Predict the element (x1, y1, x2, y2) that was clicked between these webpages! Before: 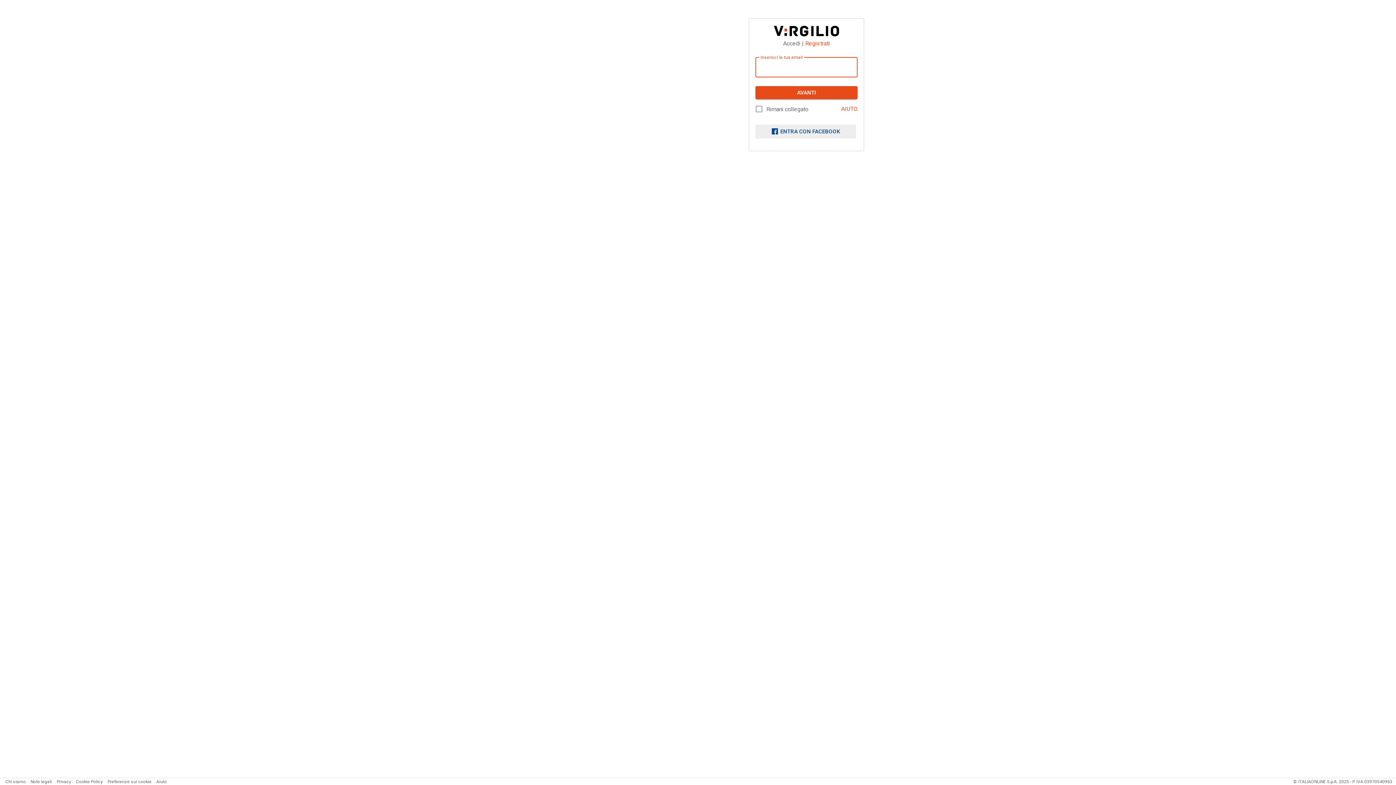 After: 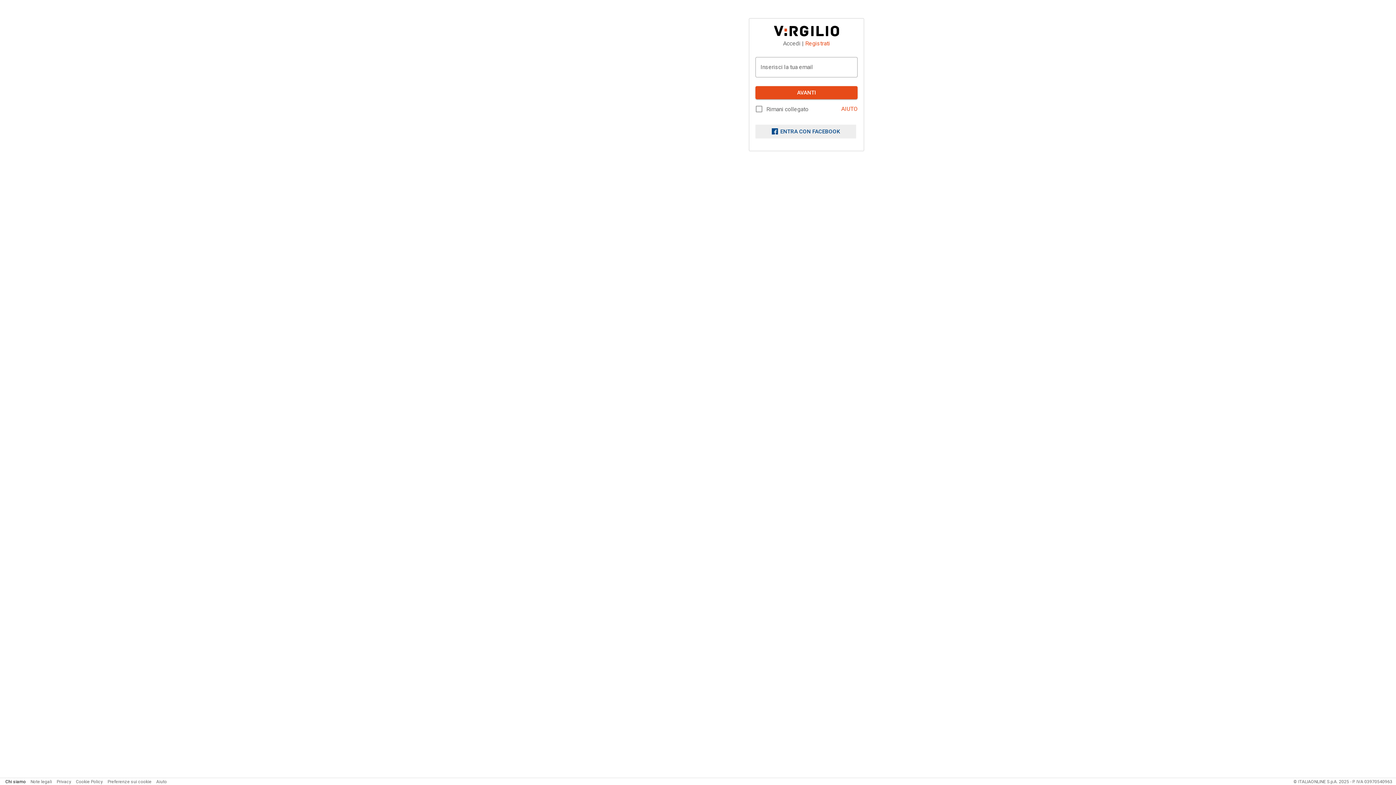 Action: bbox: (5, 779, 25, 784) label: Chi siamo